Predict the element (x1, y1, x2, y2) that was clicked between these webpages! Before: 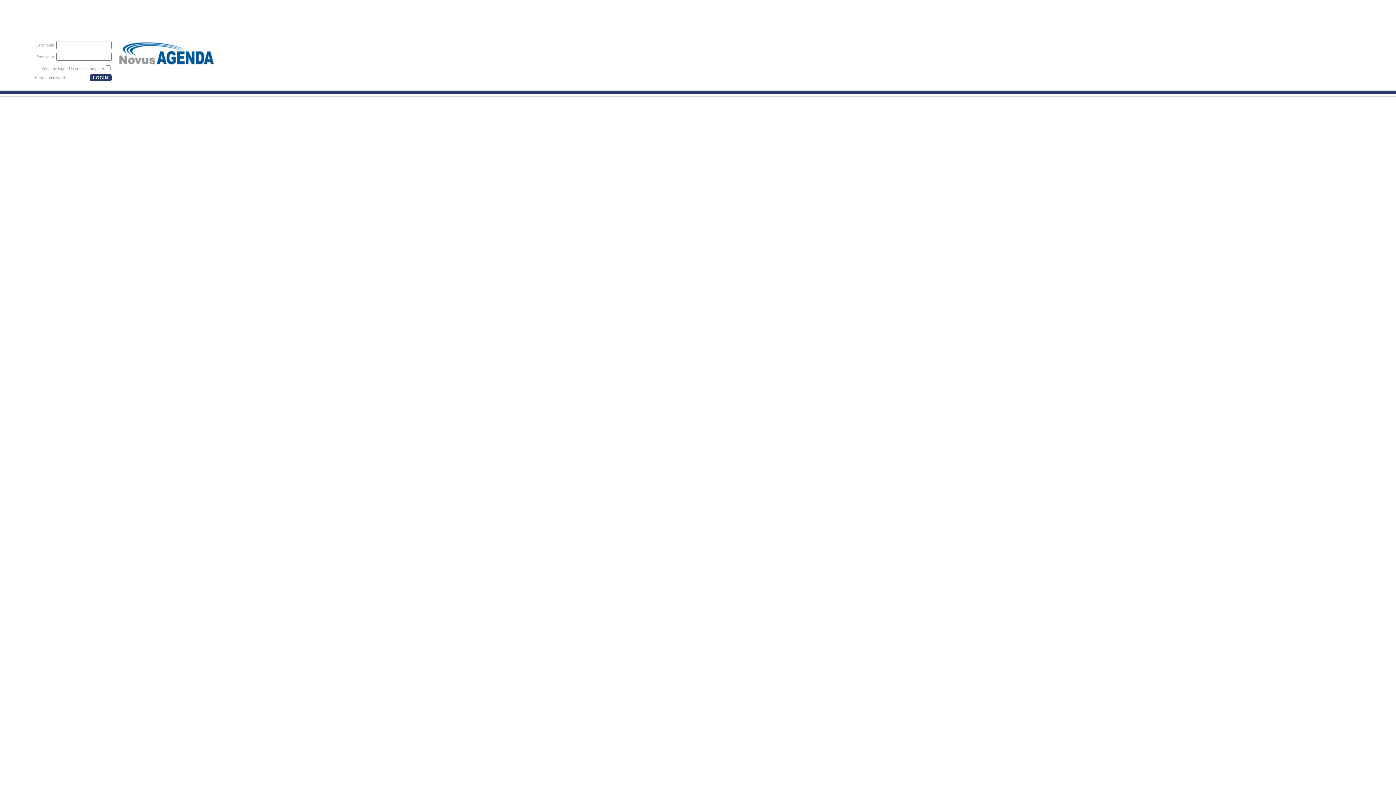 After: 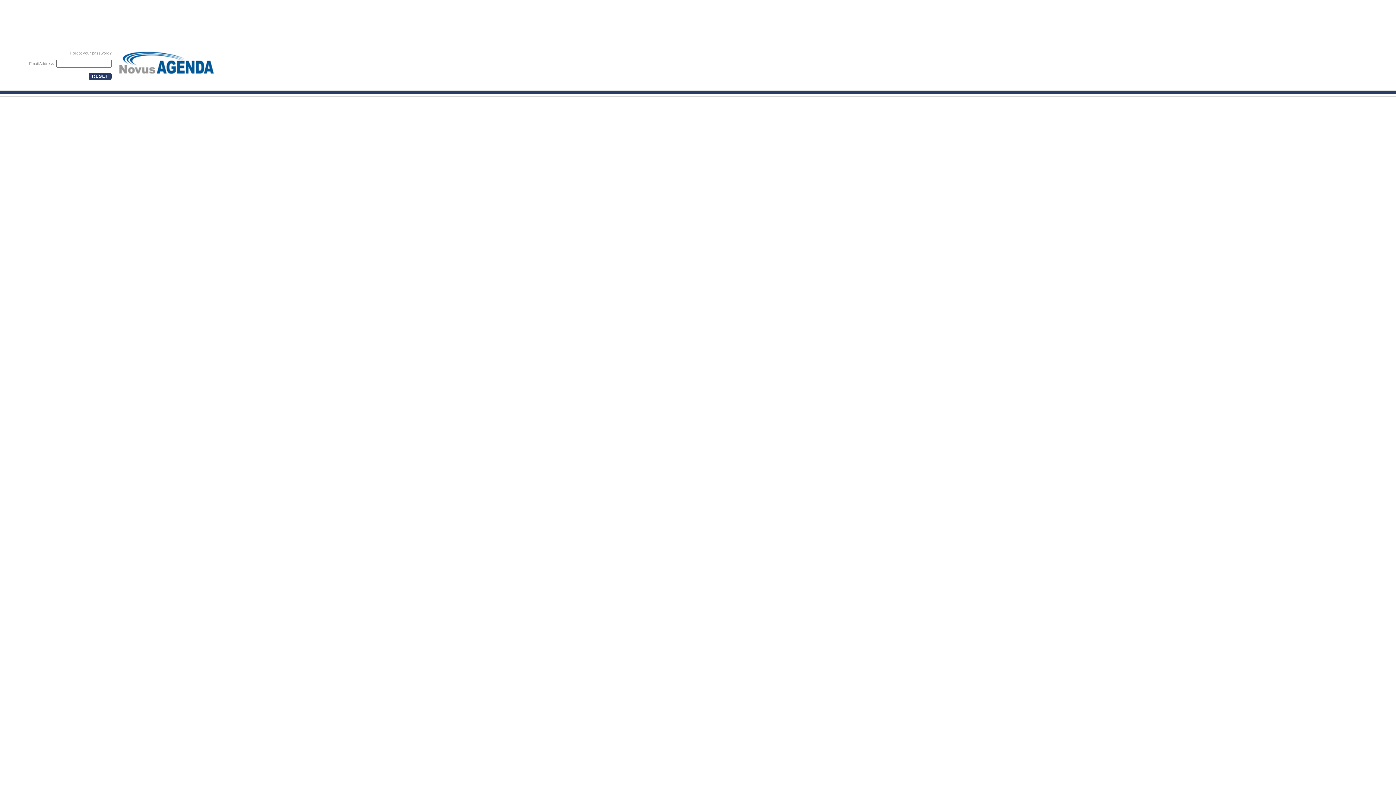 Action: label: Forgot password bbox: (34, 75, 65, 80)